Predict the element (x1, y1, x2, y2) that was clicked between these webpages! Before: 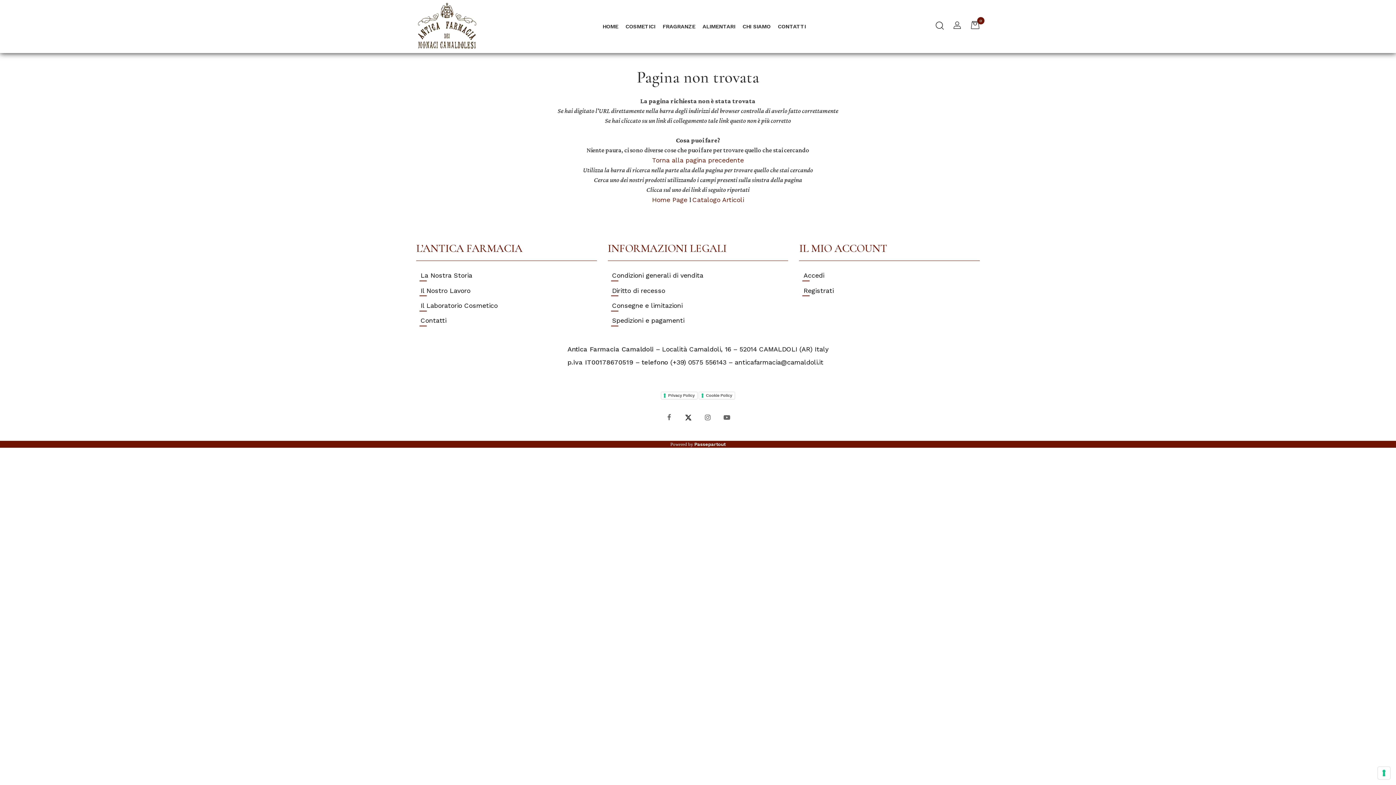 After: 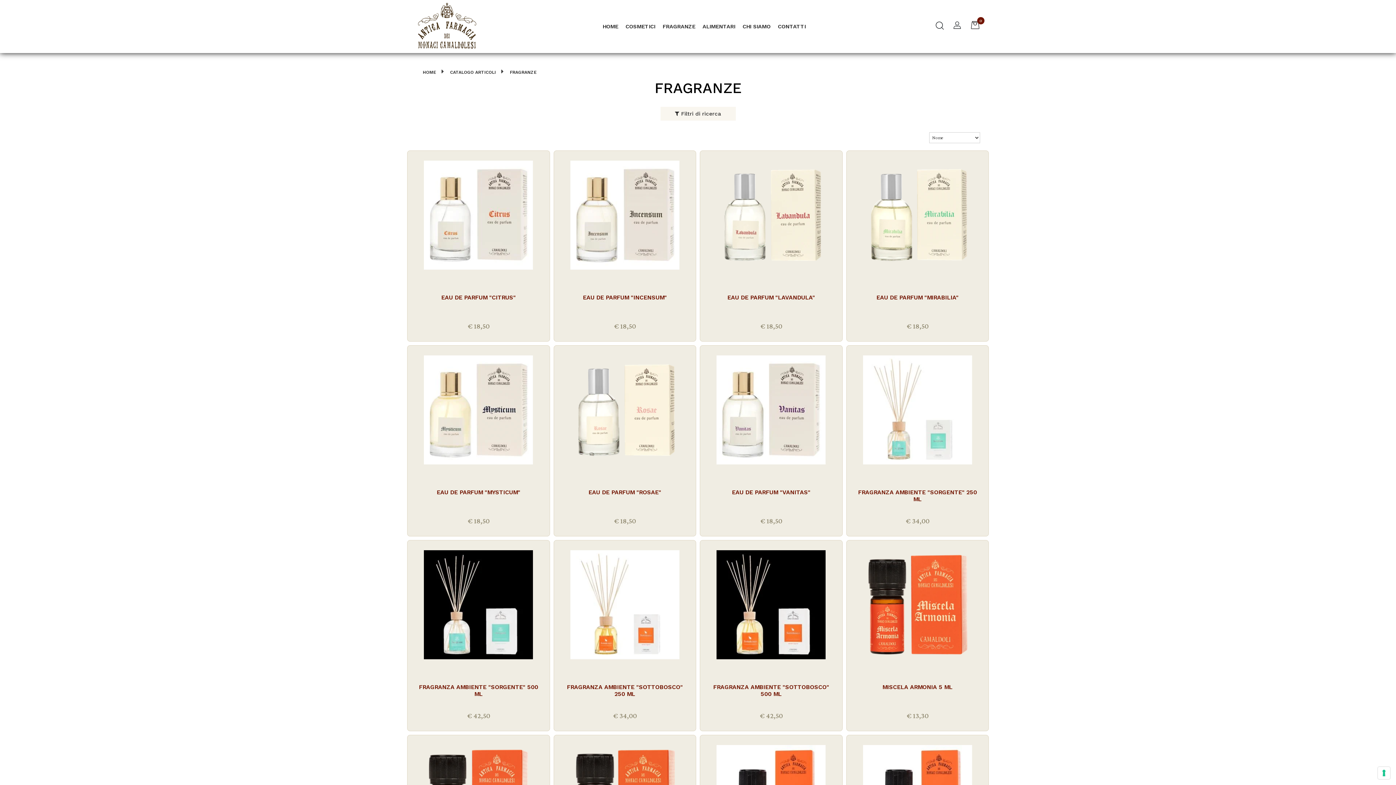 Action: label: FRAGRANZE bbox: (659, 17, 699, 35)